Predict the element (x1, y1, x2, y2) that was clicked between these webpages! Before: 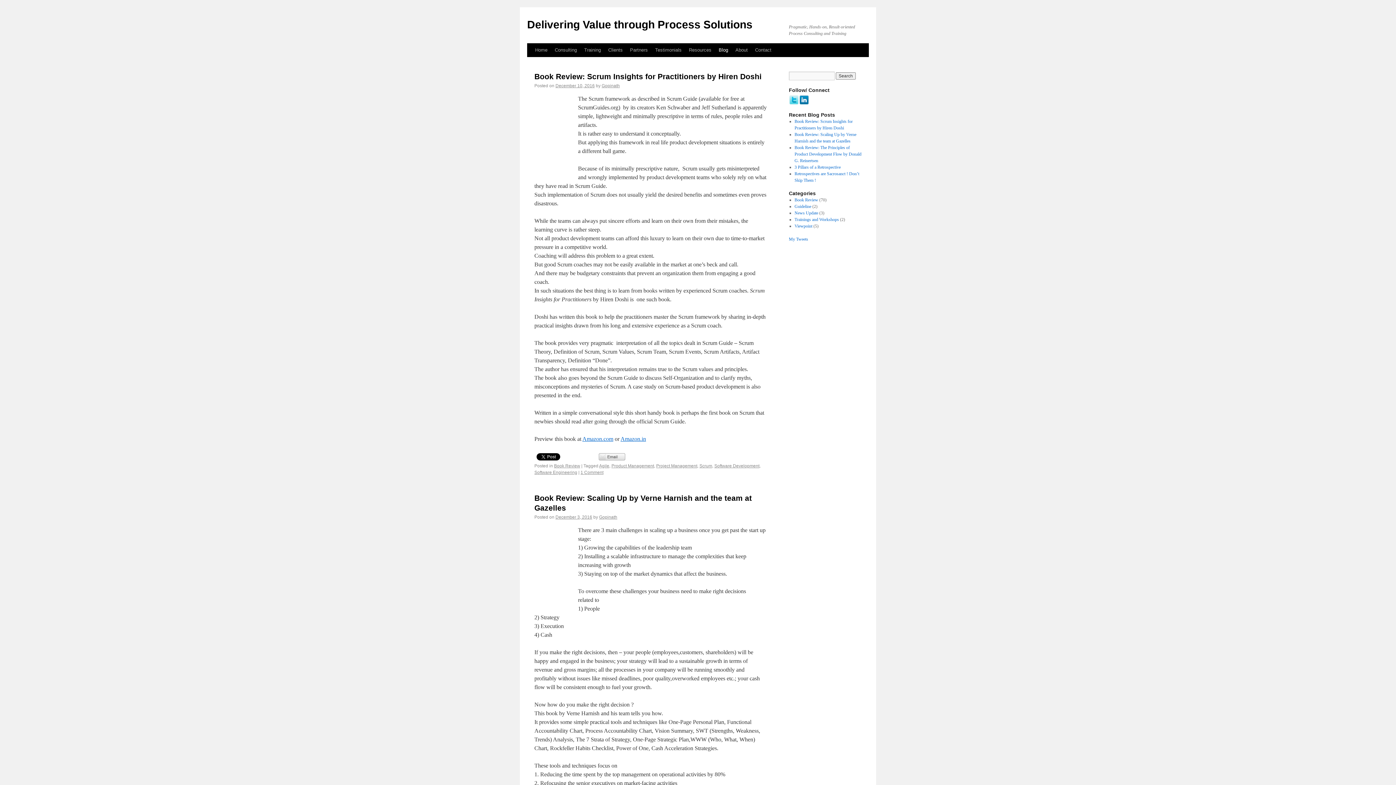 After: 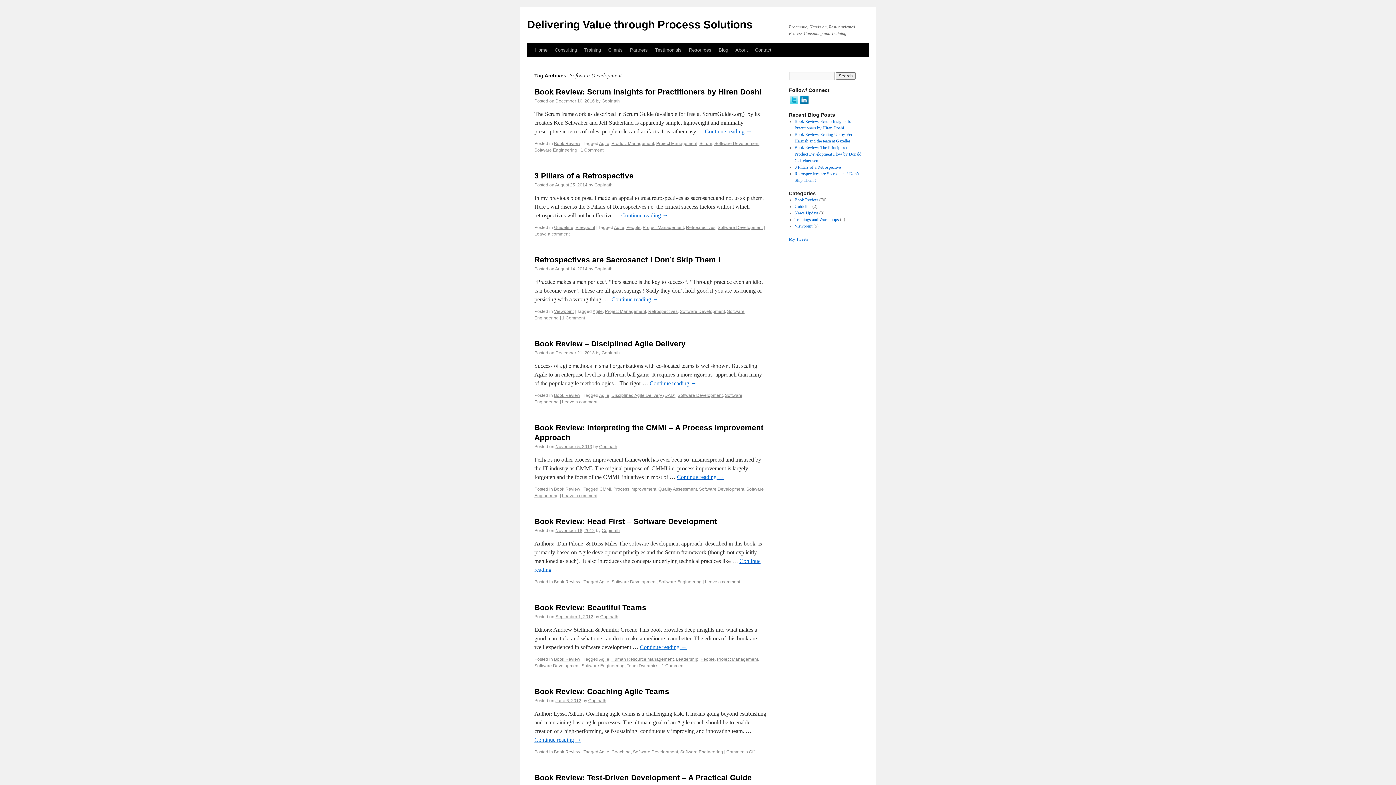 Action: bbox: (714, 463, 759, 468) label: Software Development